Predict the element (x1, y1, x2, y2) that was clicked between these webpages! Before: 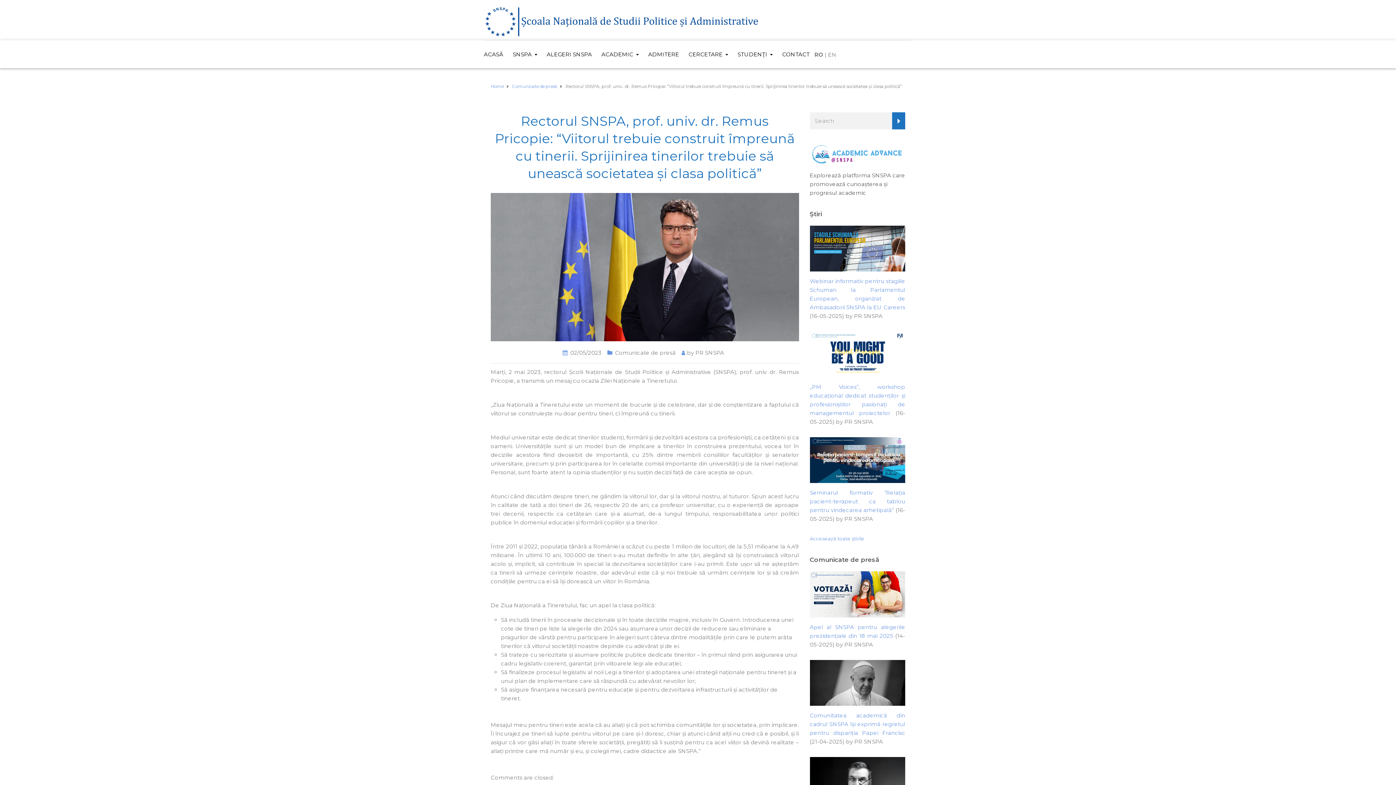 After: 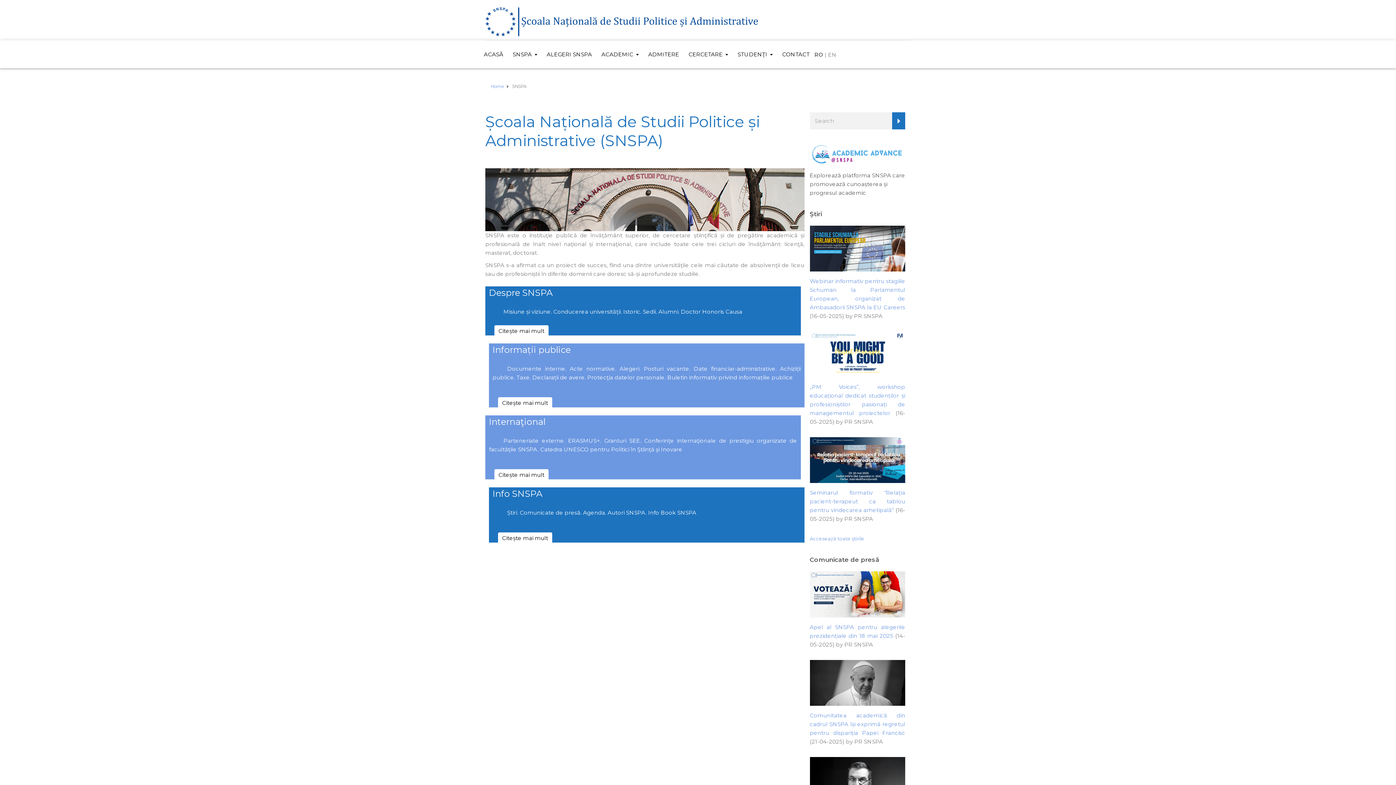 Action: bbox: (512, 40, 537, 59) label: SNSPA